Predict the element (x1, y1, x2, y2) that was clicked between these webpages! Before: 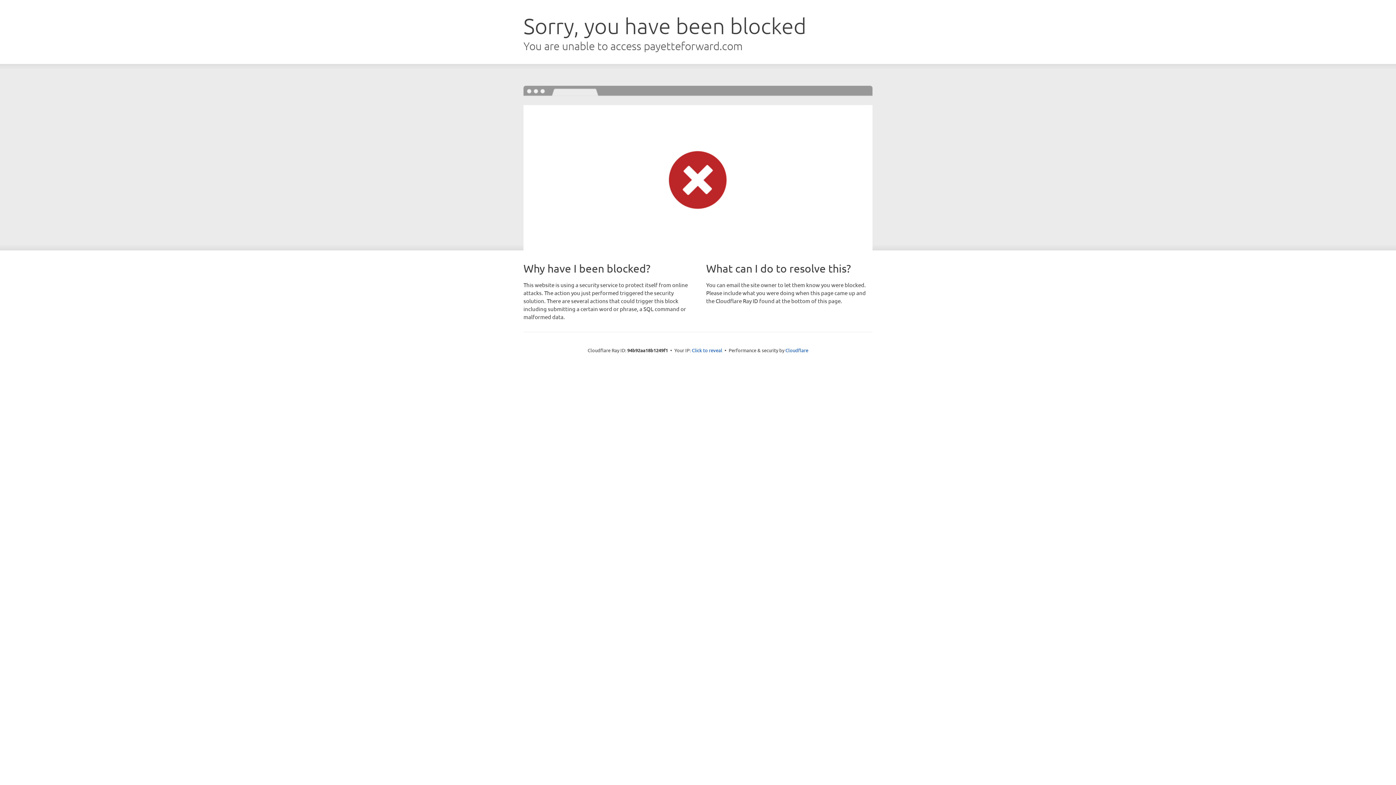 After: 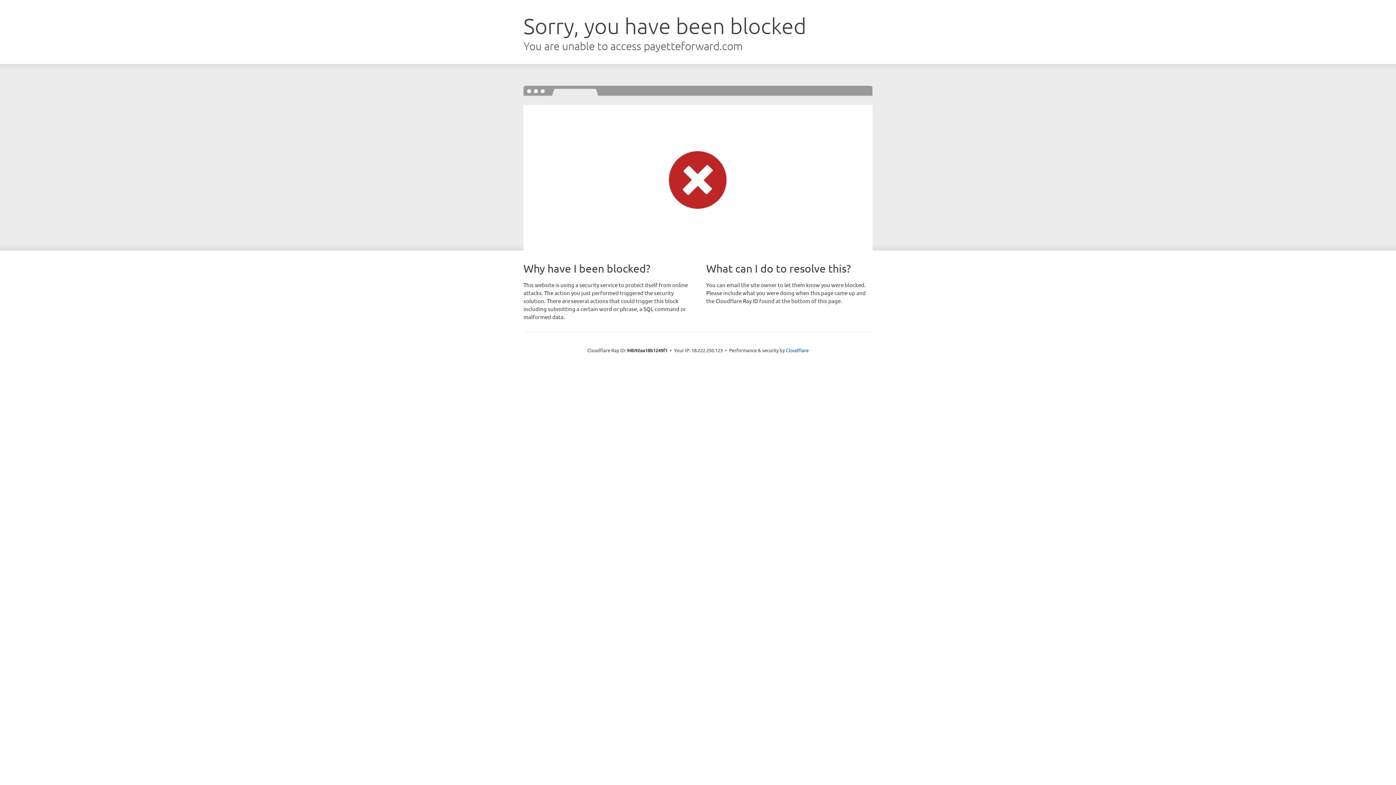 Action: label: Click to reveal bbox: (692, 346, 722, 353)